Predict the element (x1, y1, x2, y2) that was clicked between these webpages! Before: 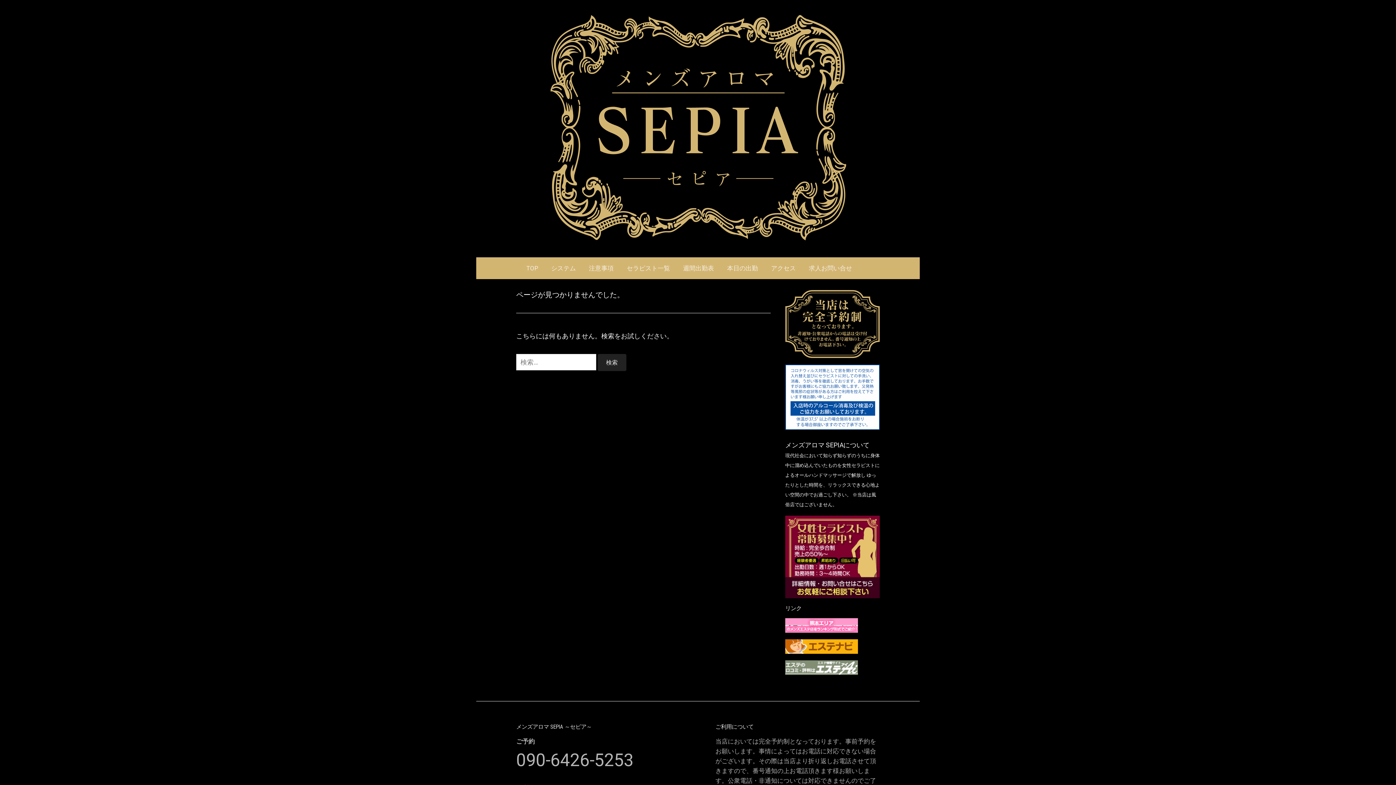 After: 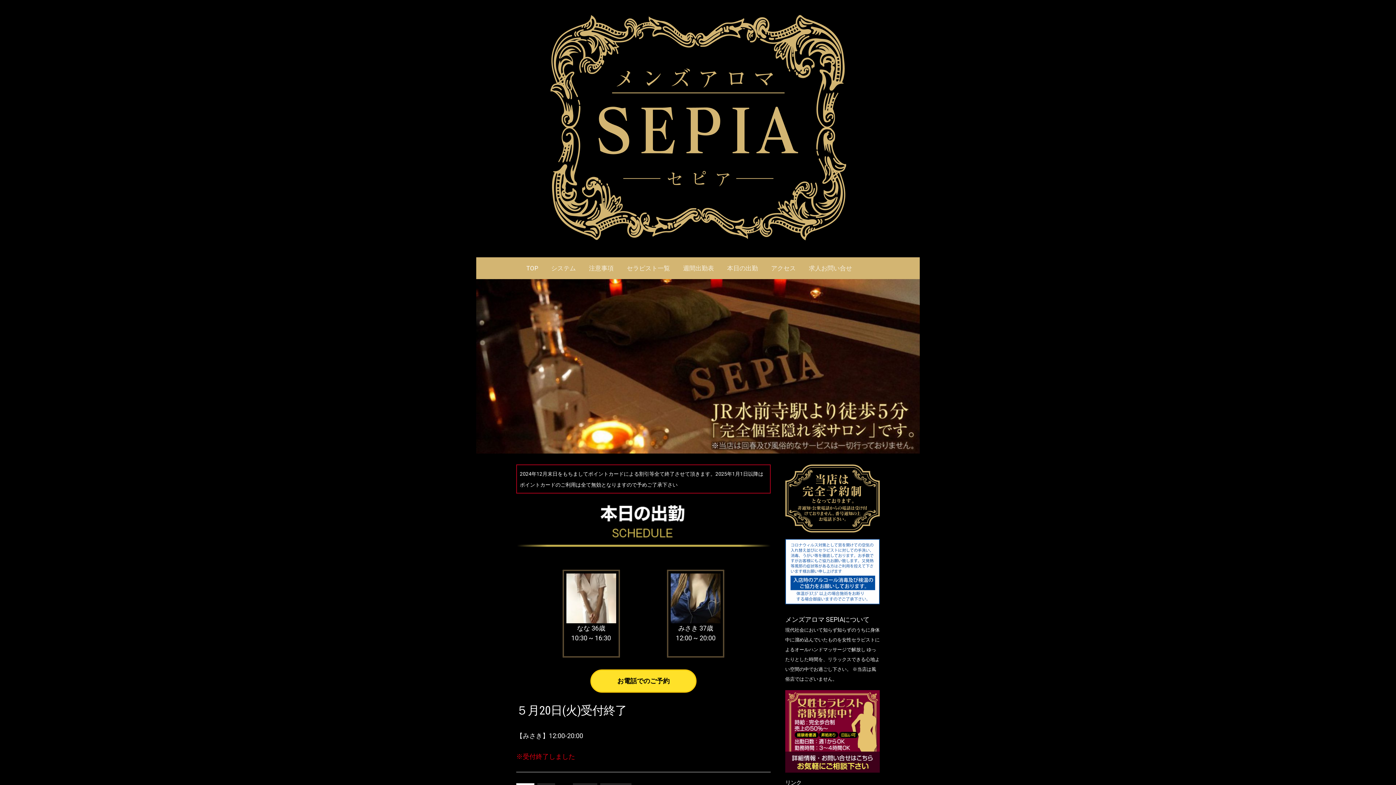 Action: bbox: (546, 120, 850, 134)